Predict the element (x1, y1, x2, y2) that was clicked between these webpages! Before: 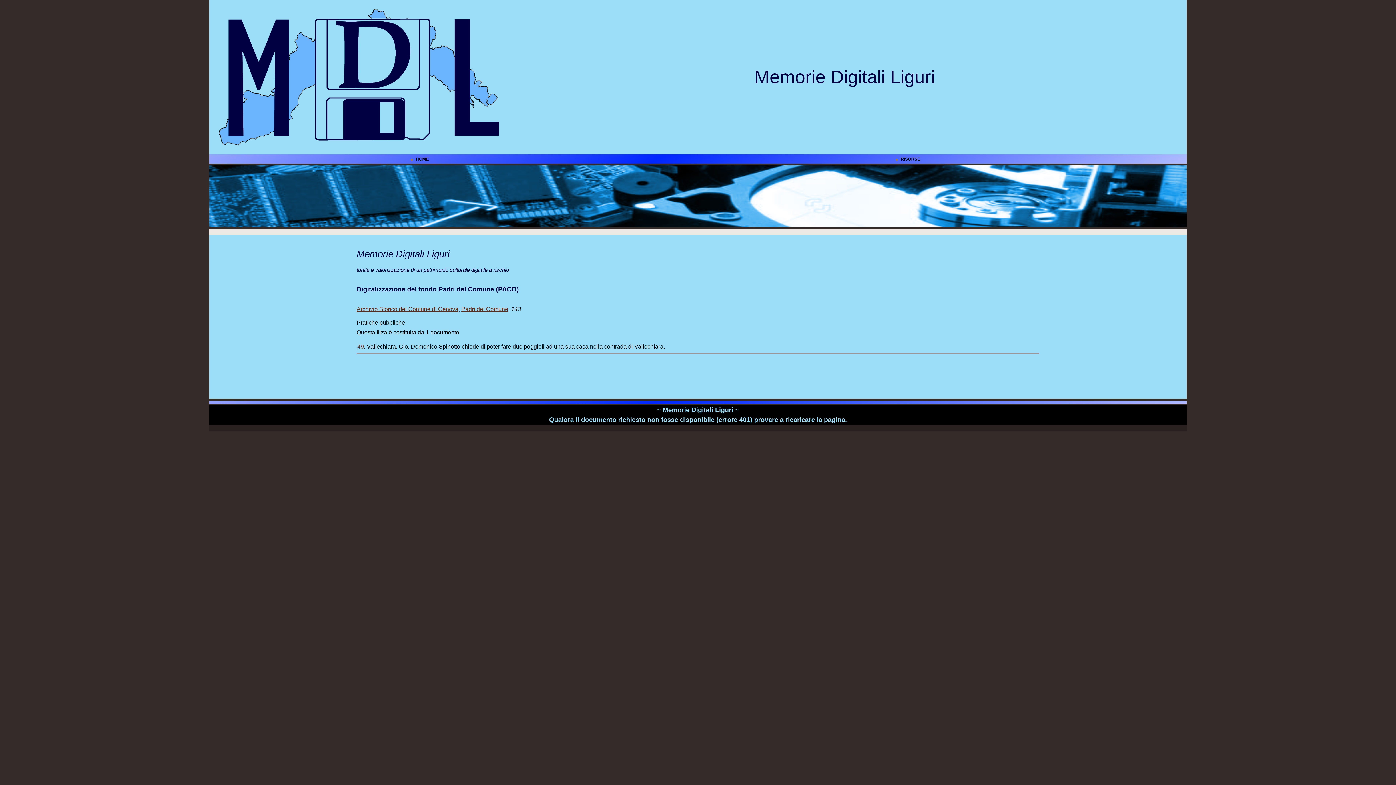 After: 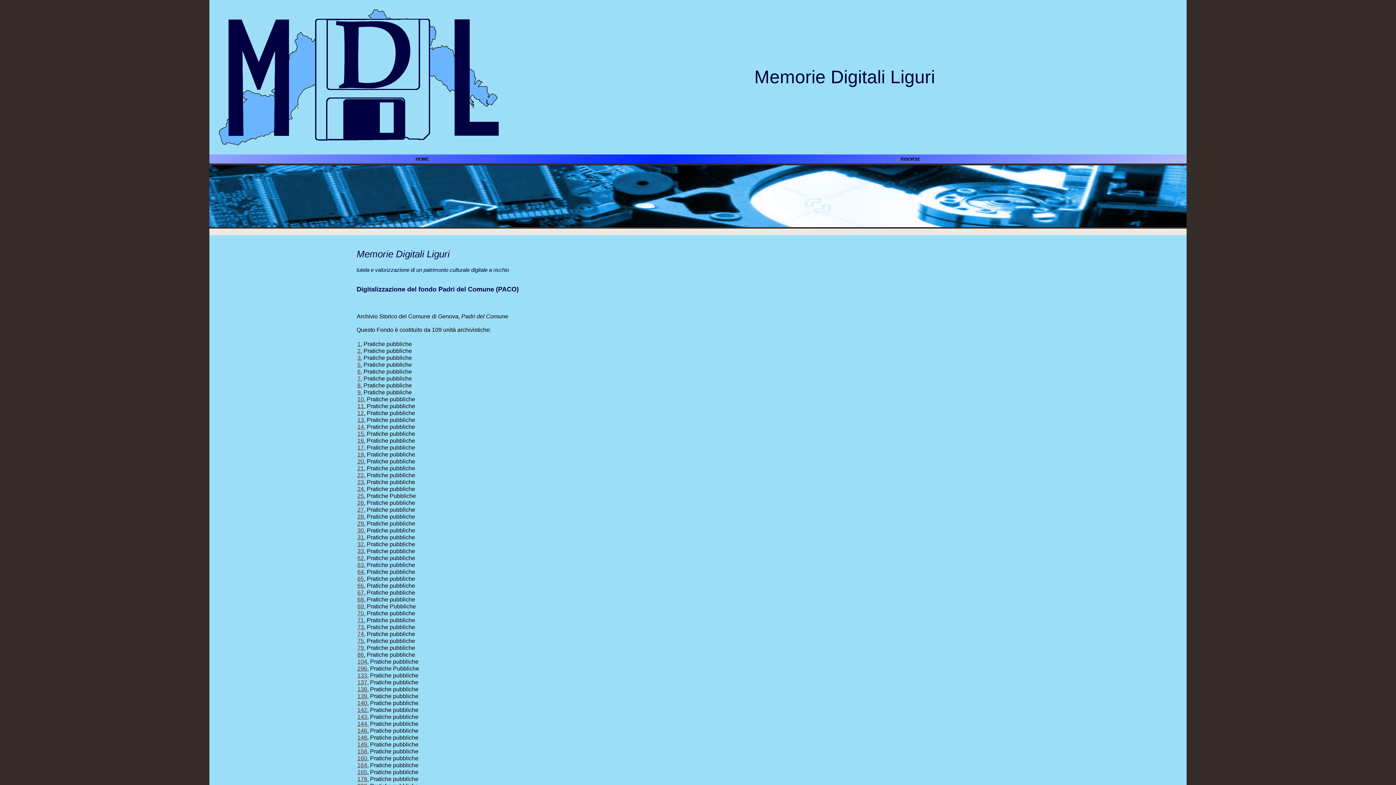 Action: label: Archivio Storico del Comune di Genova bbox: (356, 306, 458, 312)